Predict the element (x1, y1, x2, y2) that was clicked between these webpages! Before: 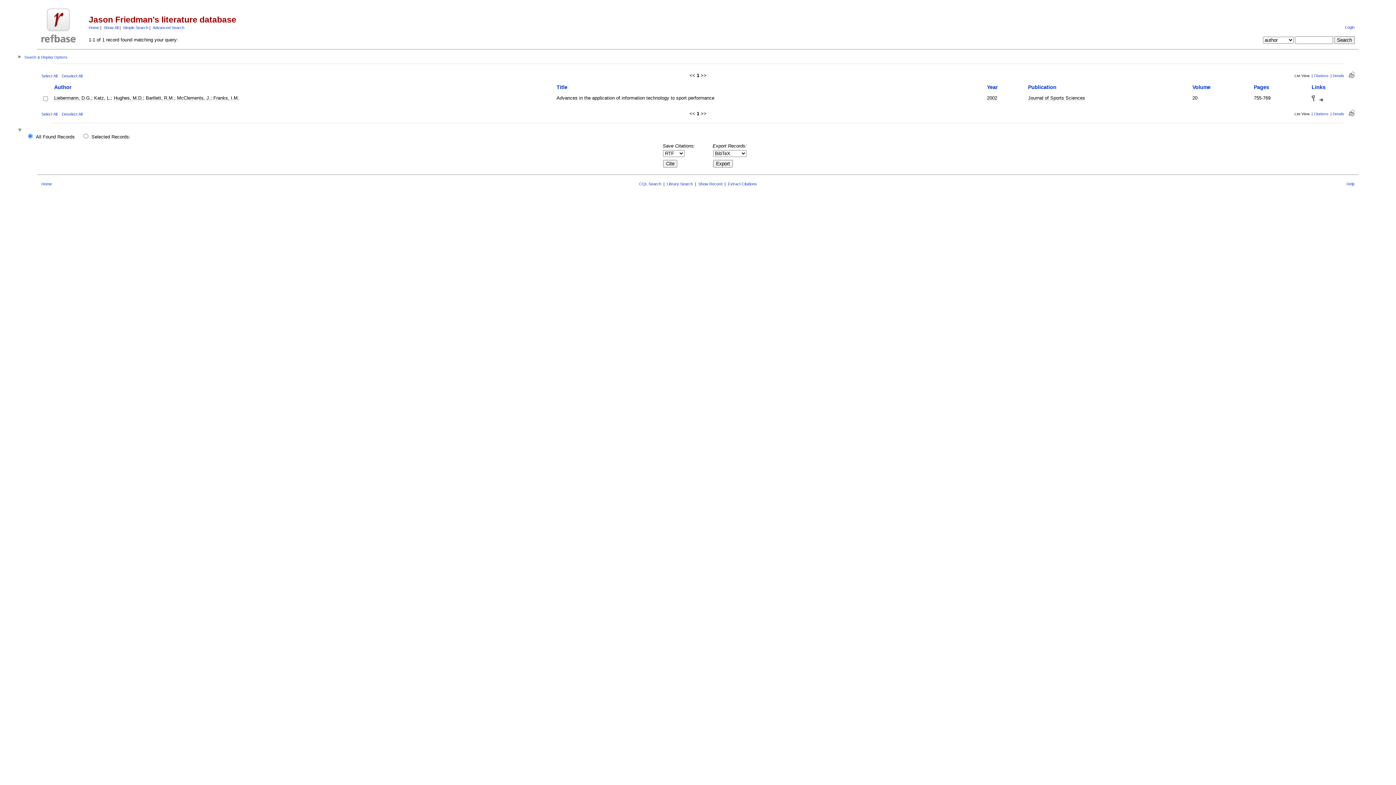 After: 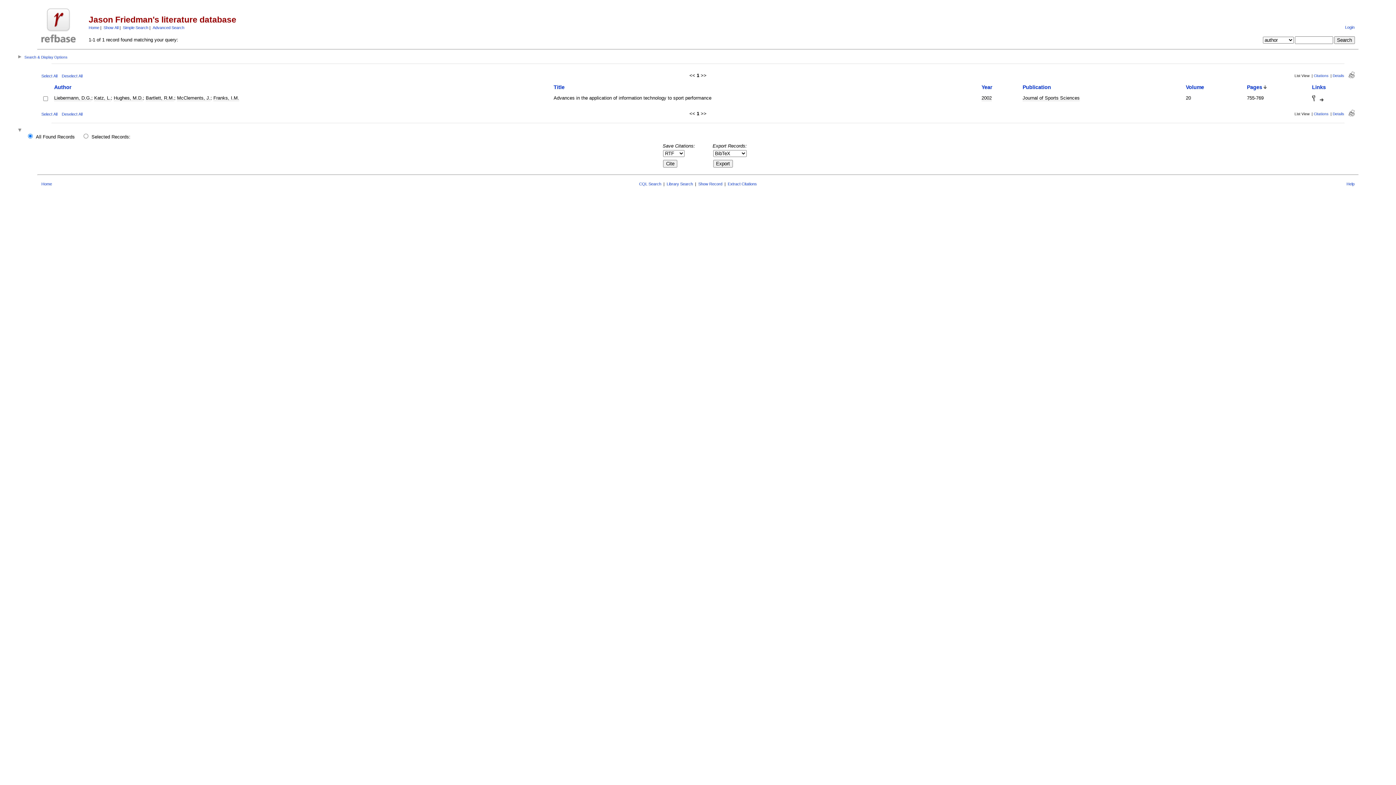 Action: label: Pages bbox: (1254, 84, 1269, 90)